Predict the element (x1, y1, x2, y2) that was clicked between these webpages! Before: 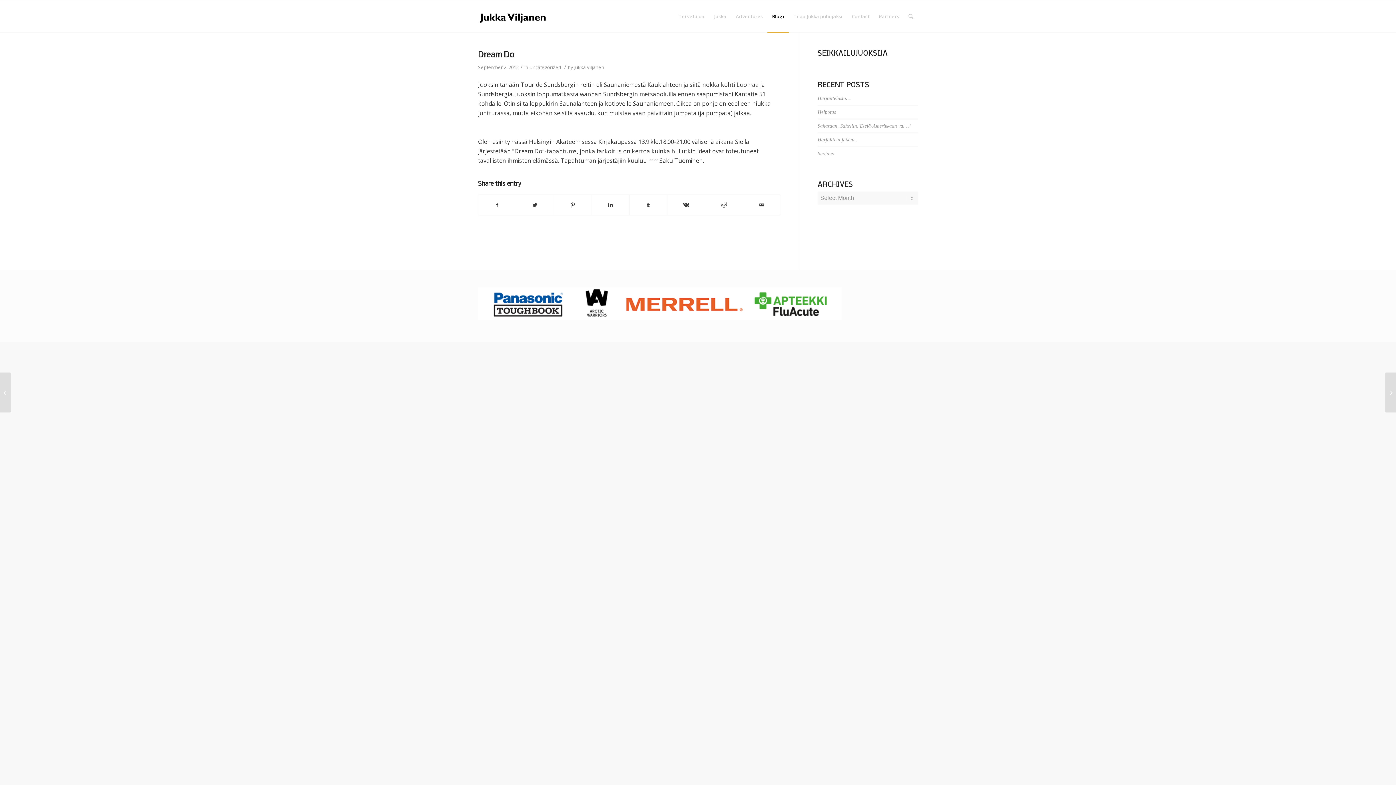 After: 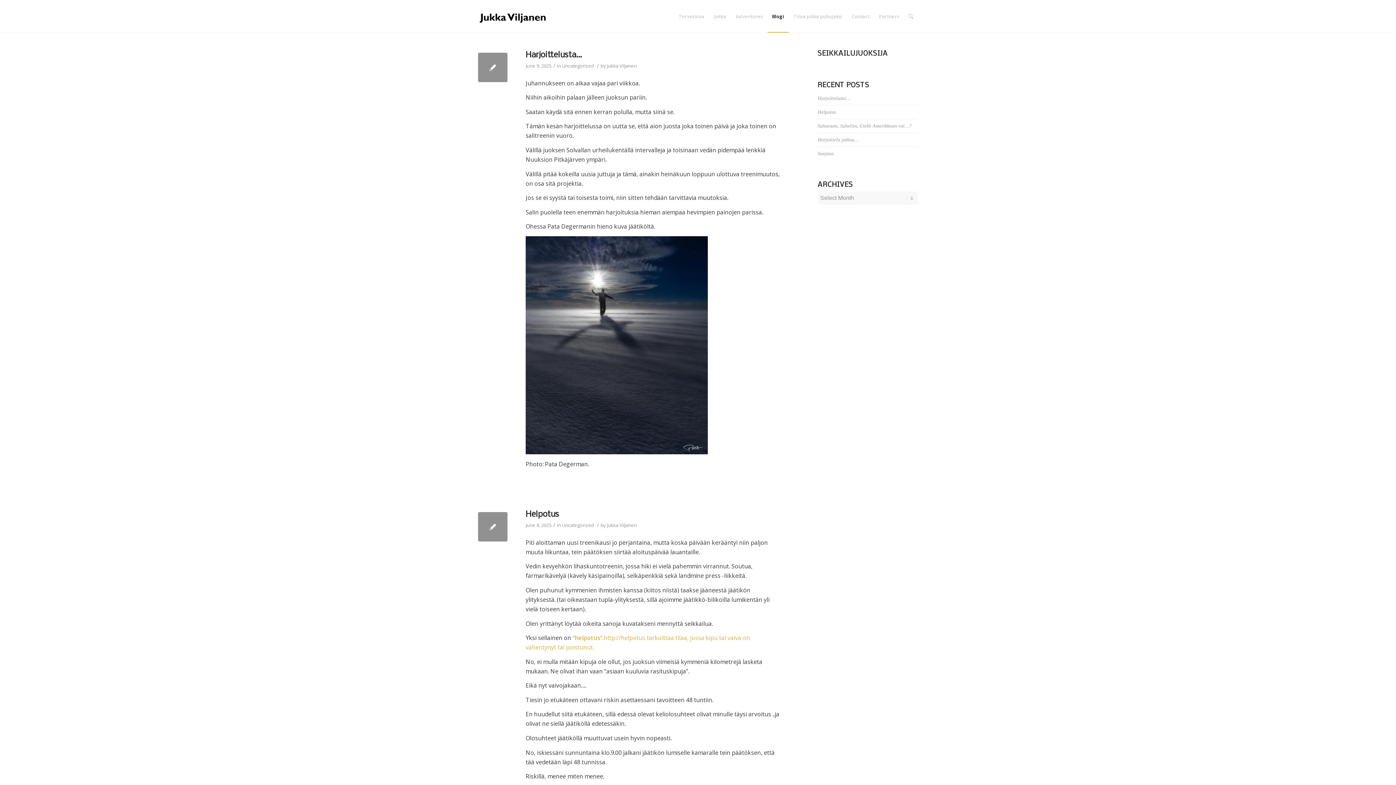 Action: label: Blogi bbox: (767, 0, 789, 32)